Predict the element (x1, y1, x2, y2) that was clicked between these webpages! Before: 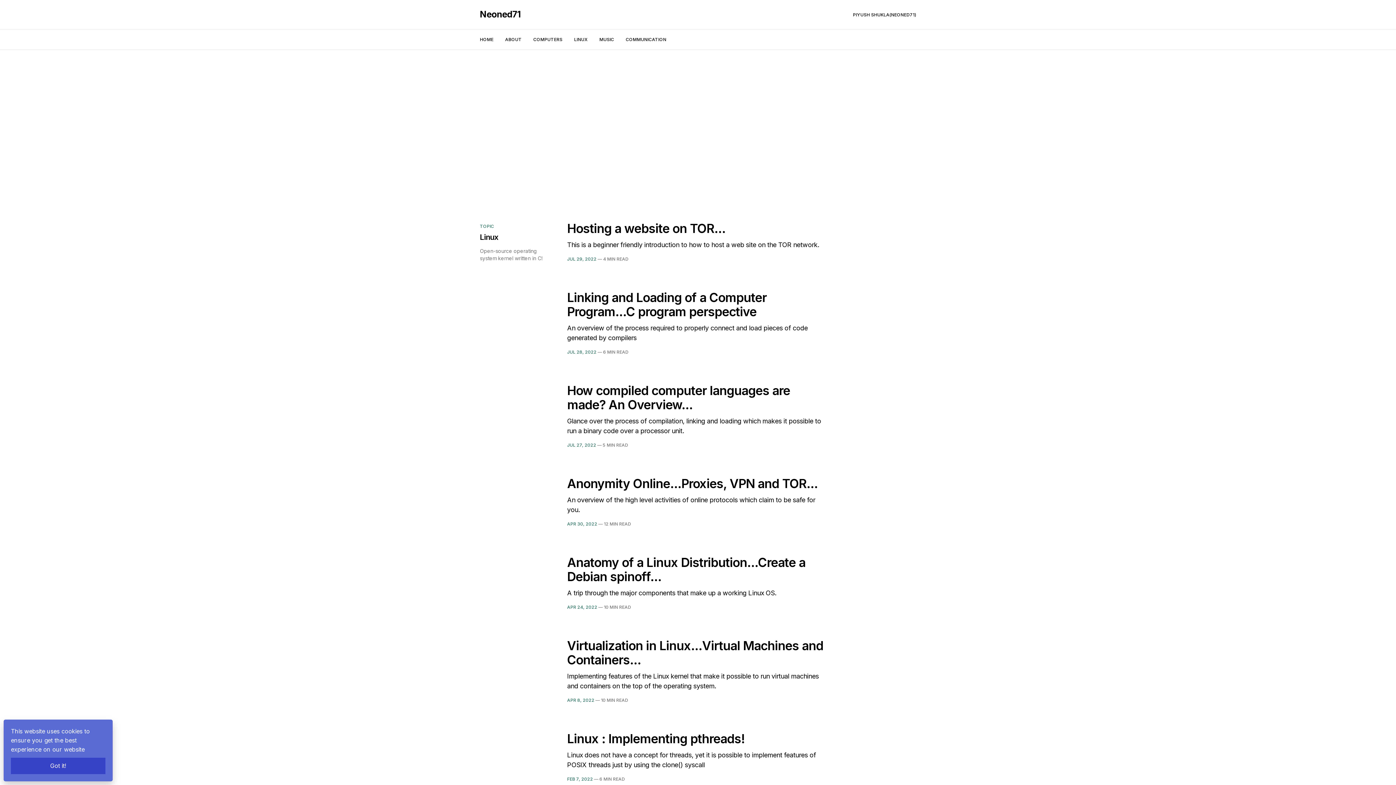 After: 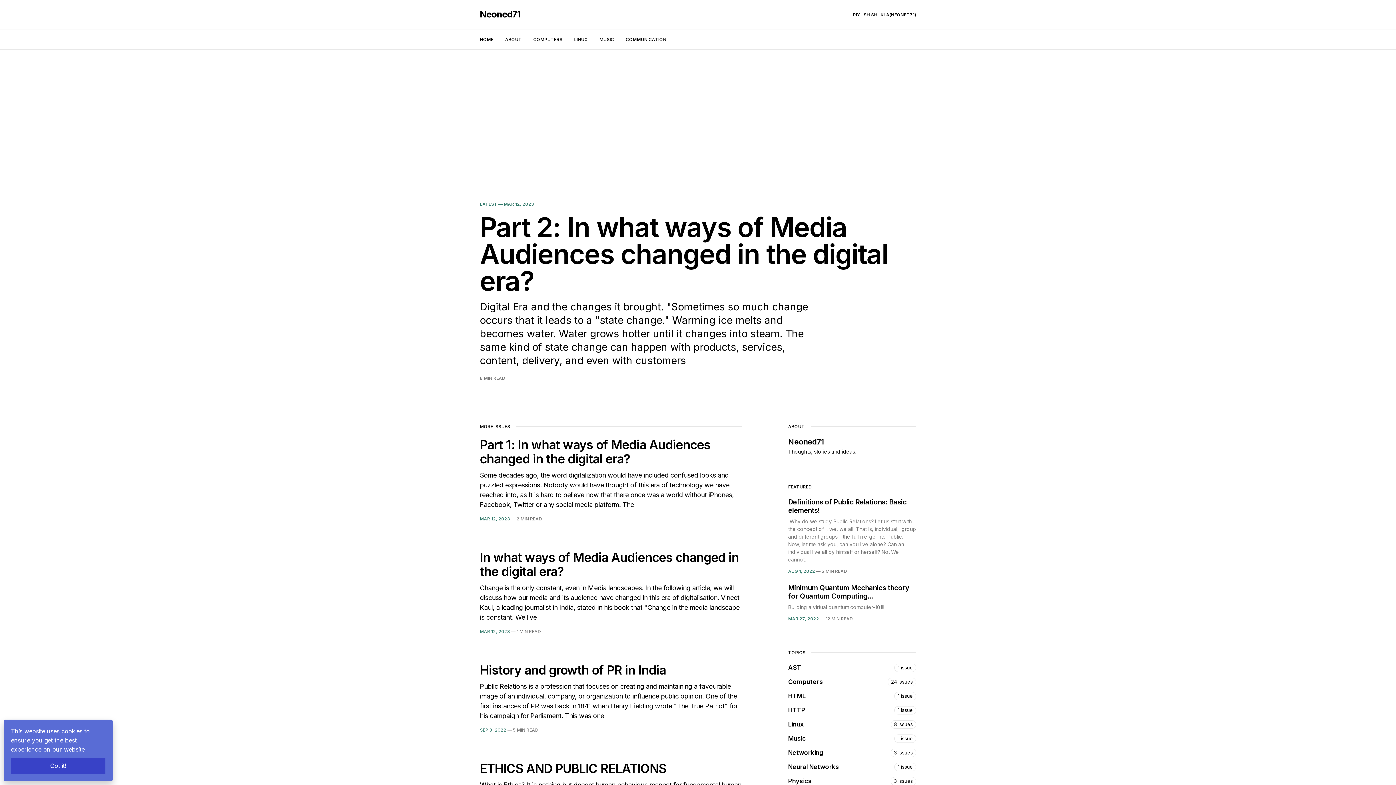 Action: bbox: (480, 36, 493, 42) label: HOME